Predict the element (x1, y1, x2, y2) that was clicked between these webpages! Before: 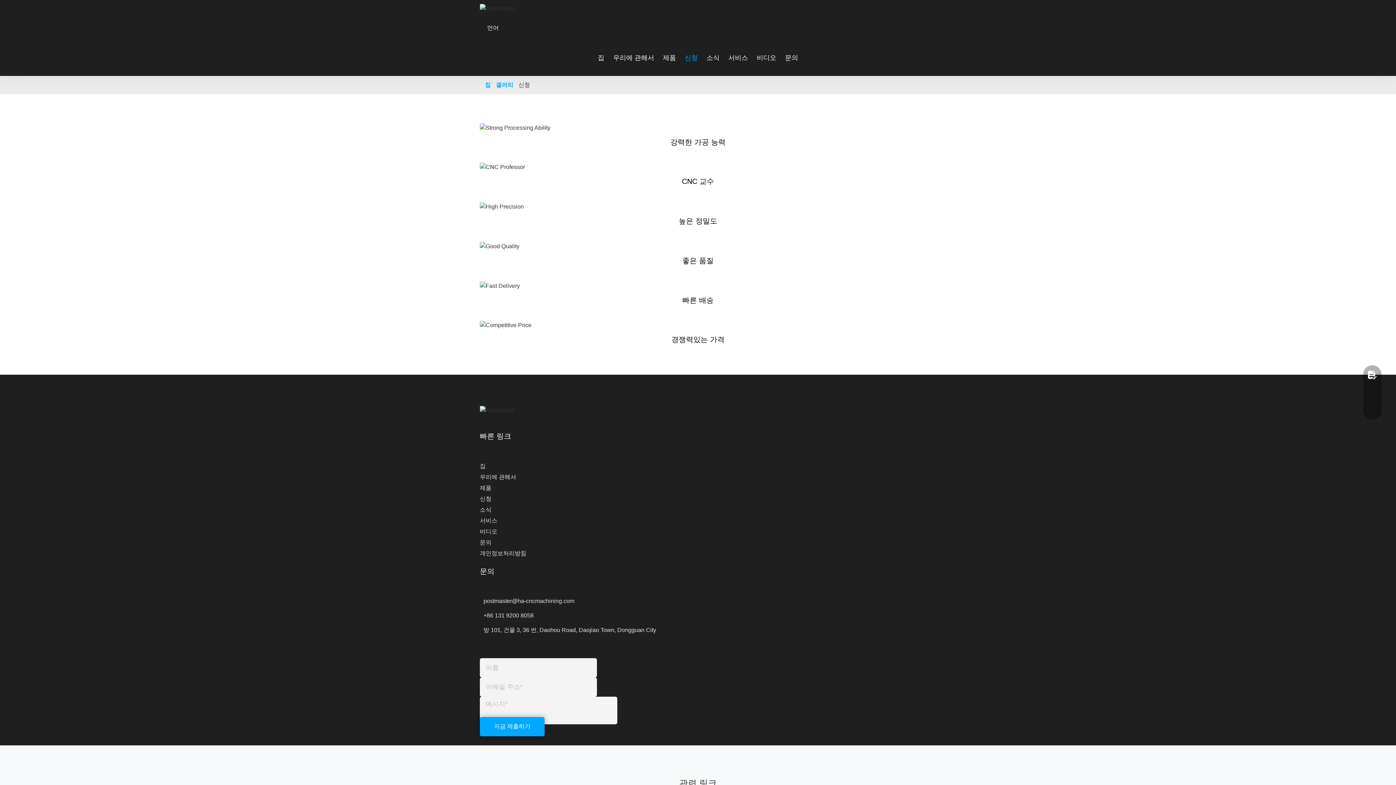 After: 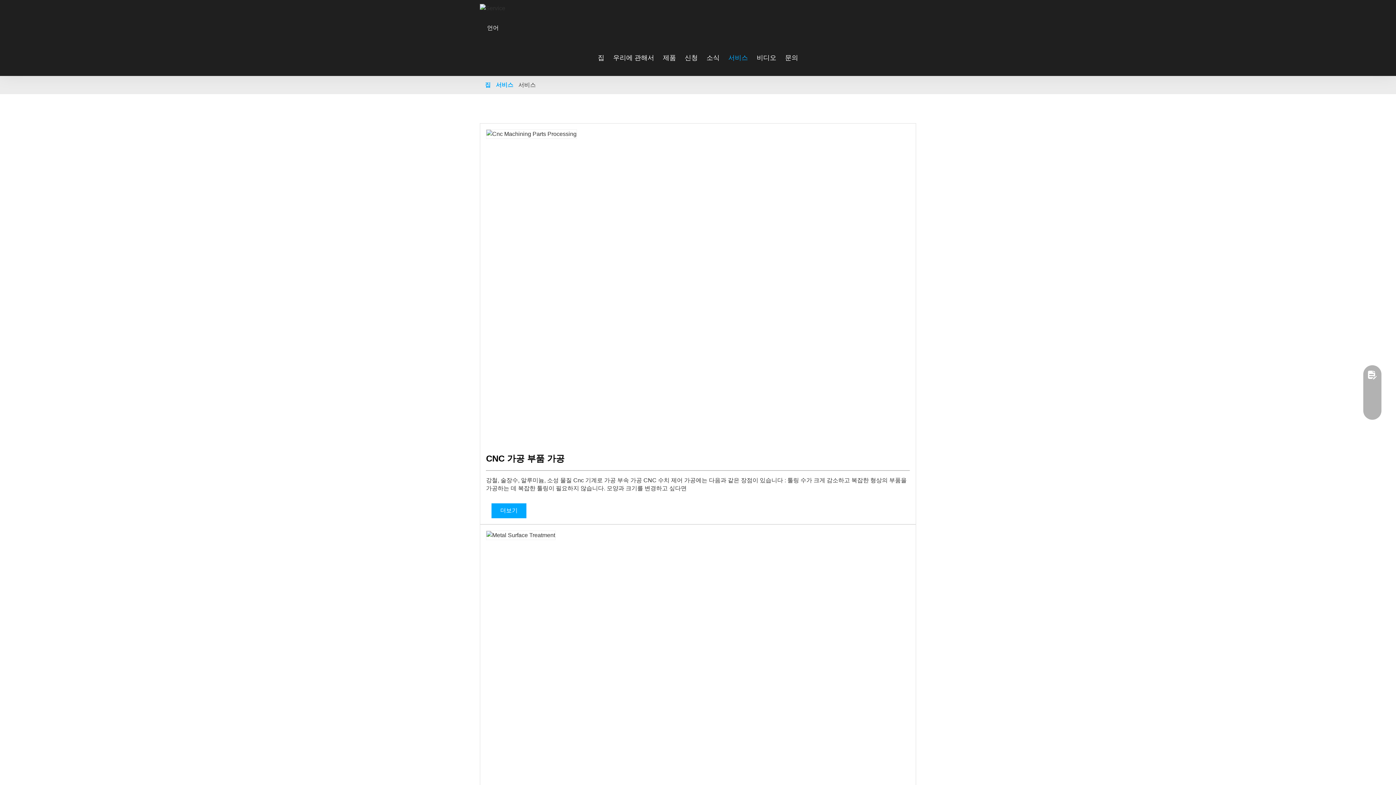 Action: bbox: (728, 49, 748, 65) label: 서비스